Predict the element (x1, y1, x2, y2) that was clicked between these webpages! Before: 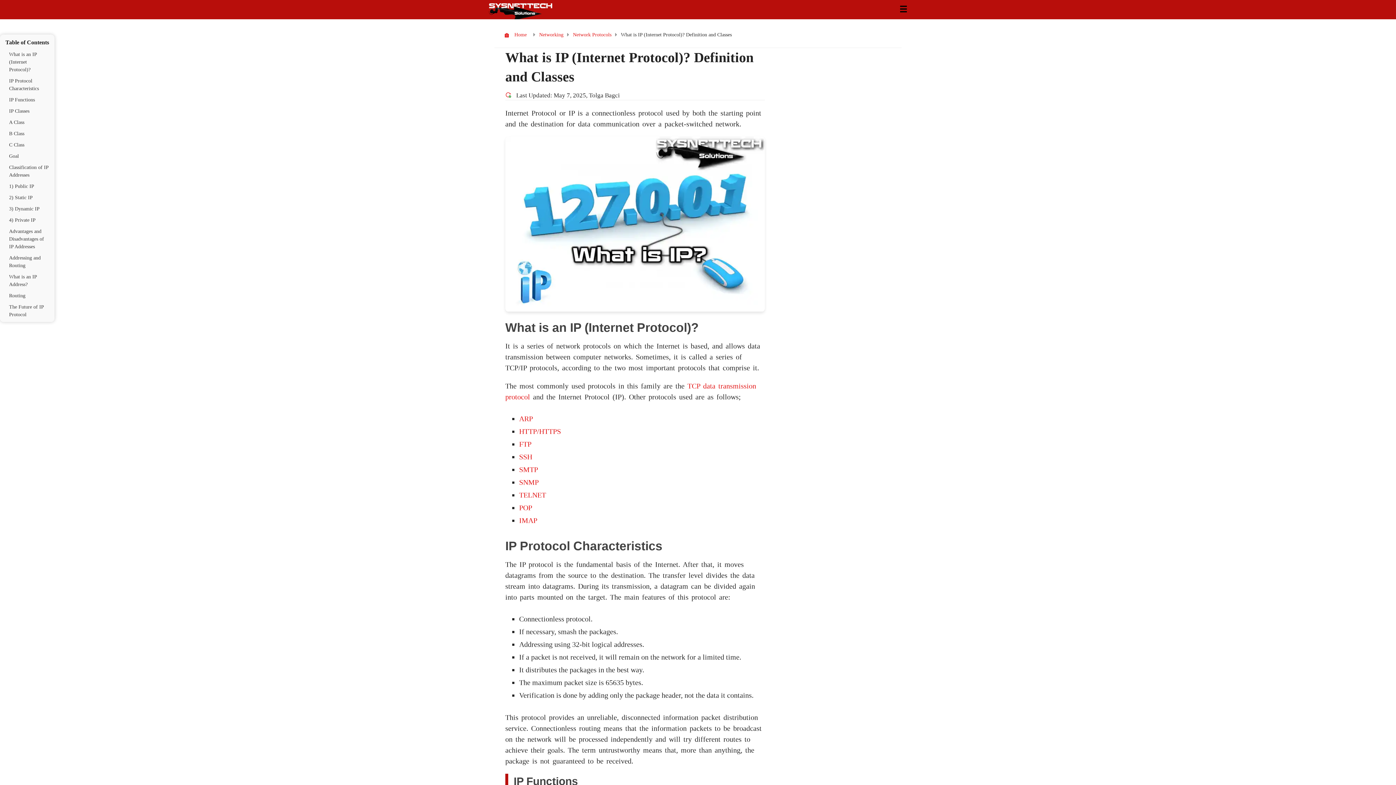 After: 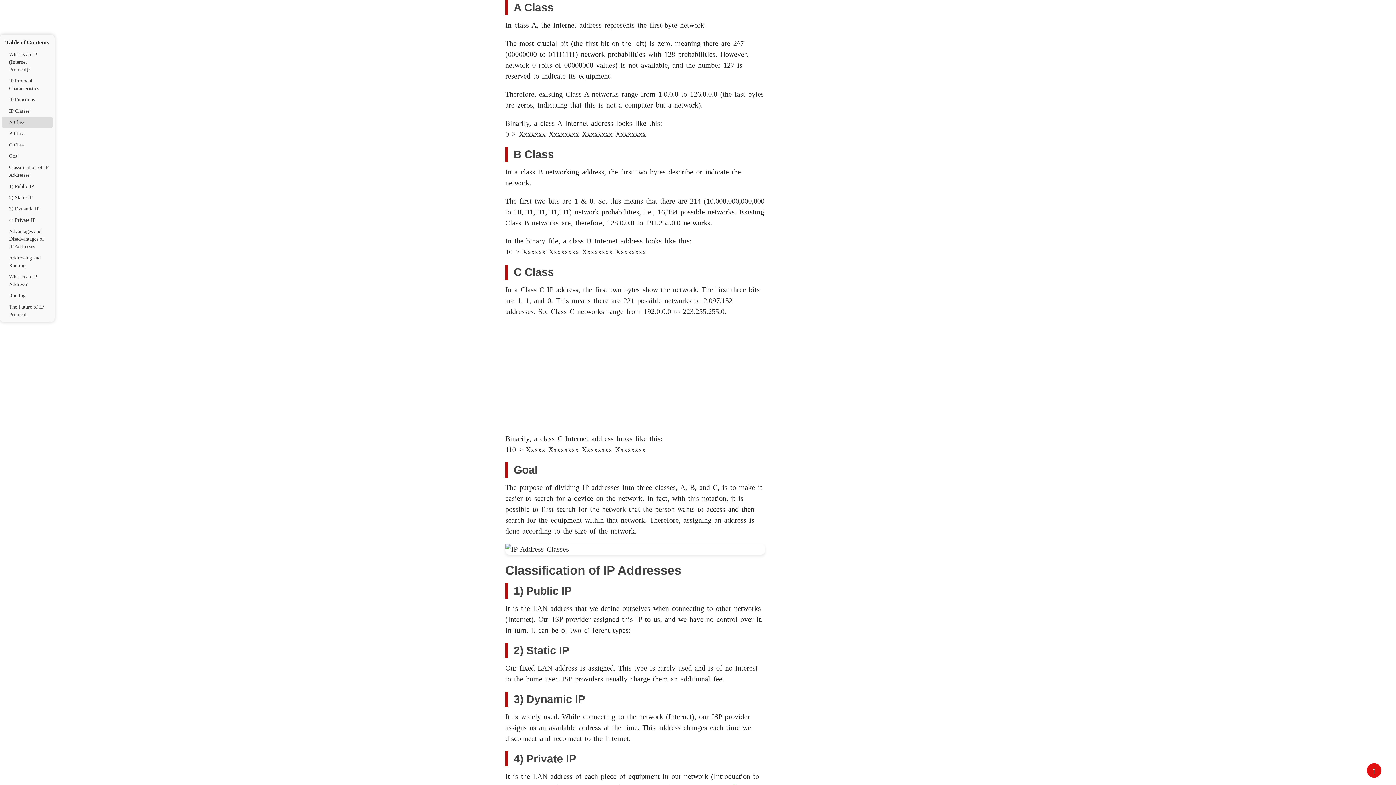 Action: bbox: (1, 116, 52, 128) label: A Class